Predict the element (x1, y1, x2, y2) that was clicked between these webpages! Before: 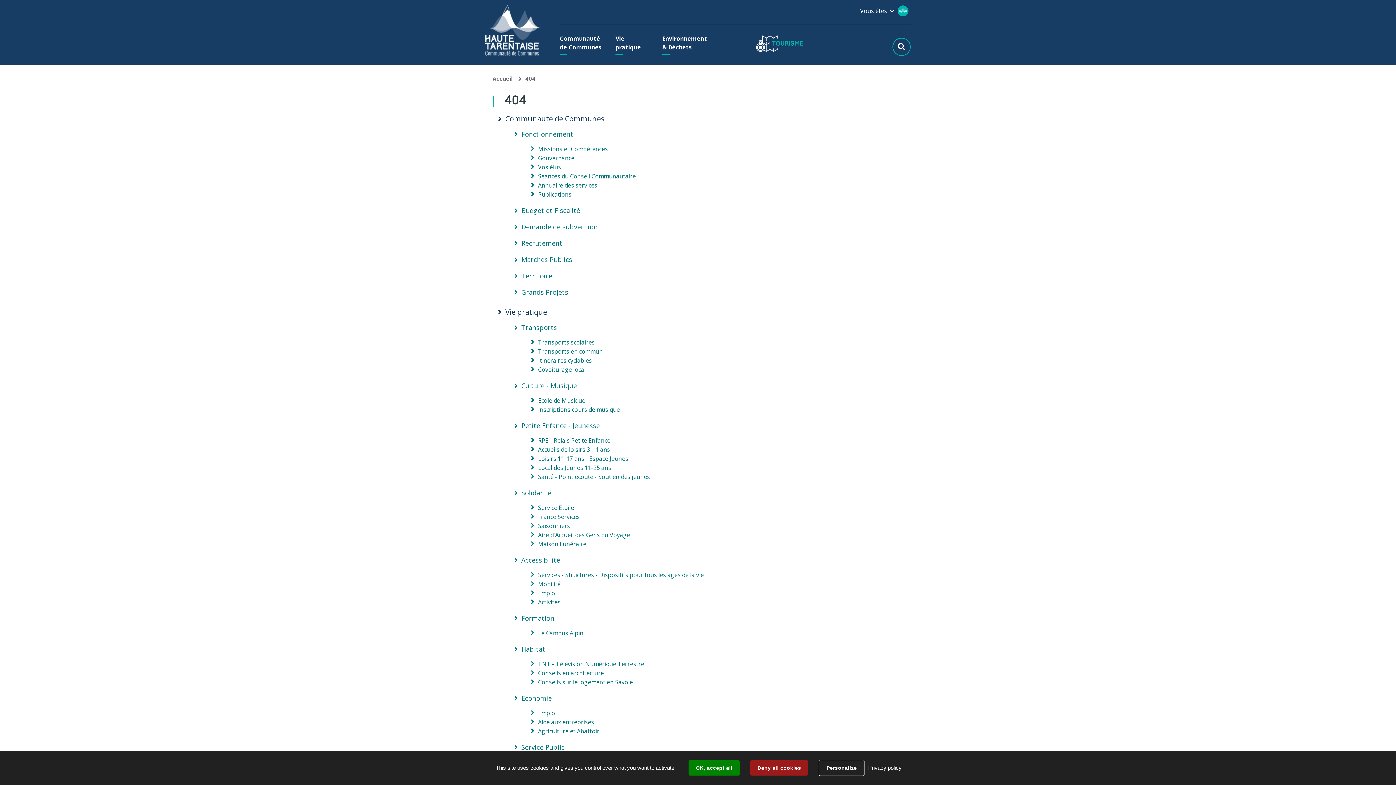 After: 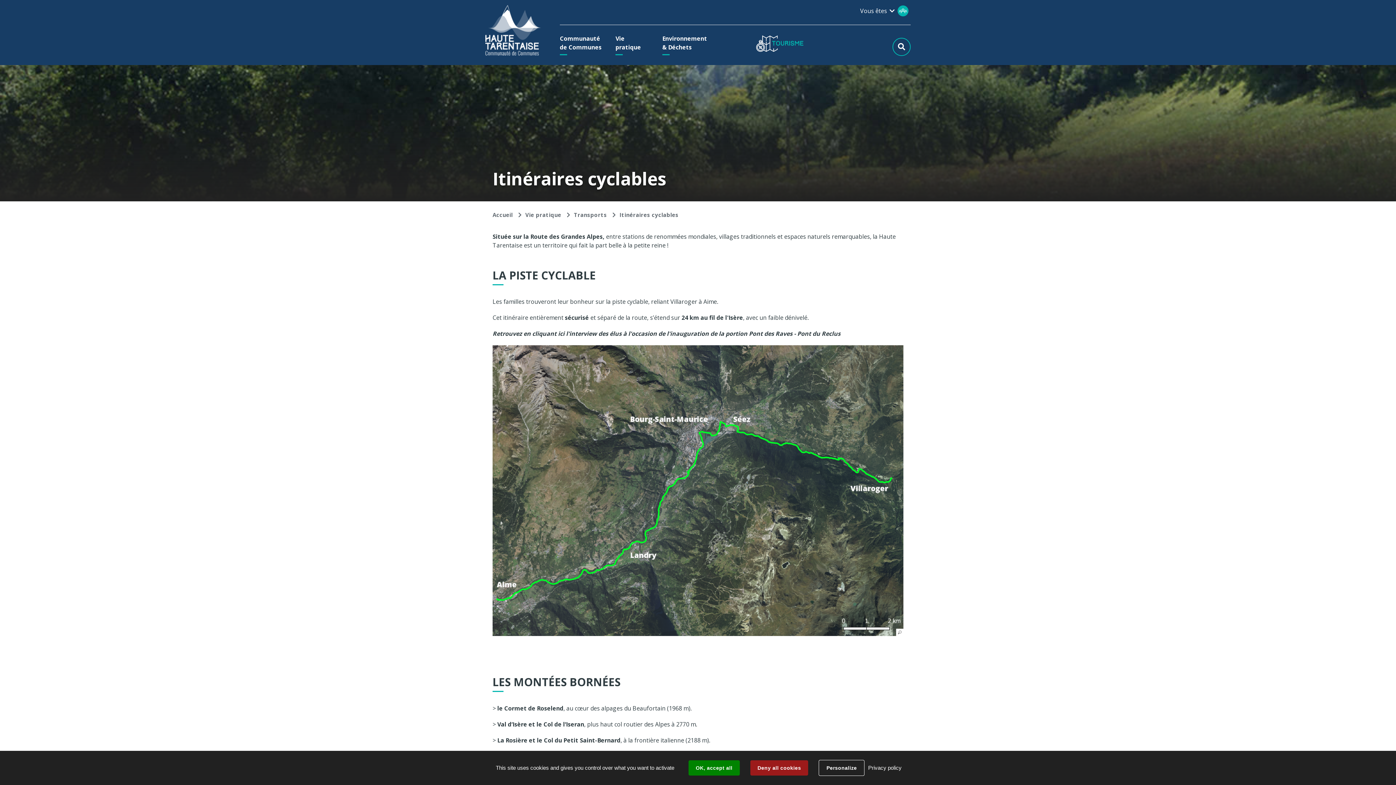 Action: label: Itinéraires cyclables bbox: (538, 356, 592, 364)